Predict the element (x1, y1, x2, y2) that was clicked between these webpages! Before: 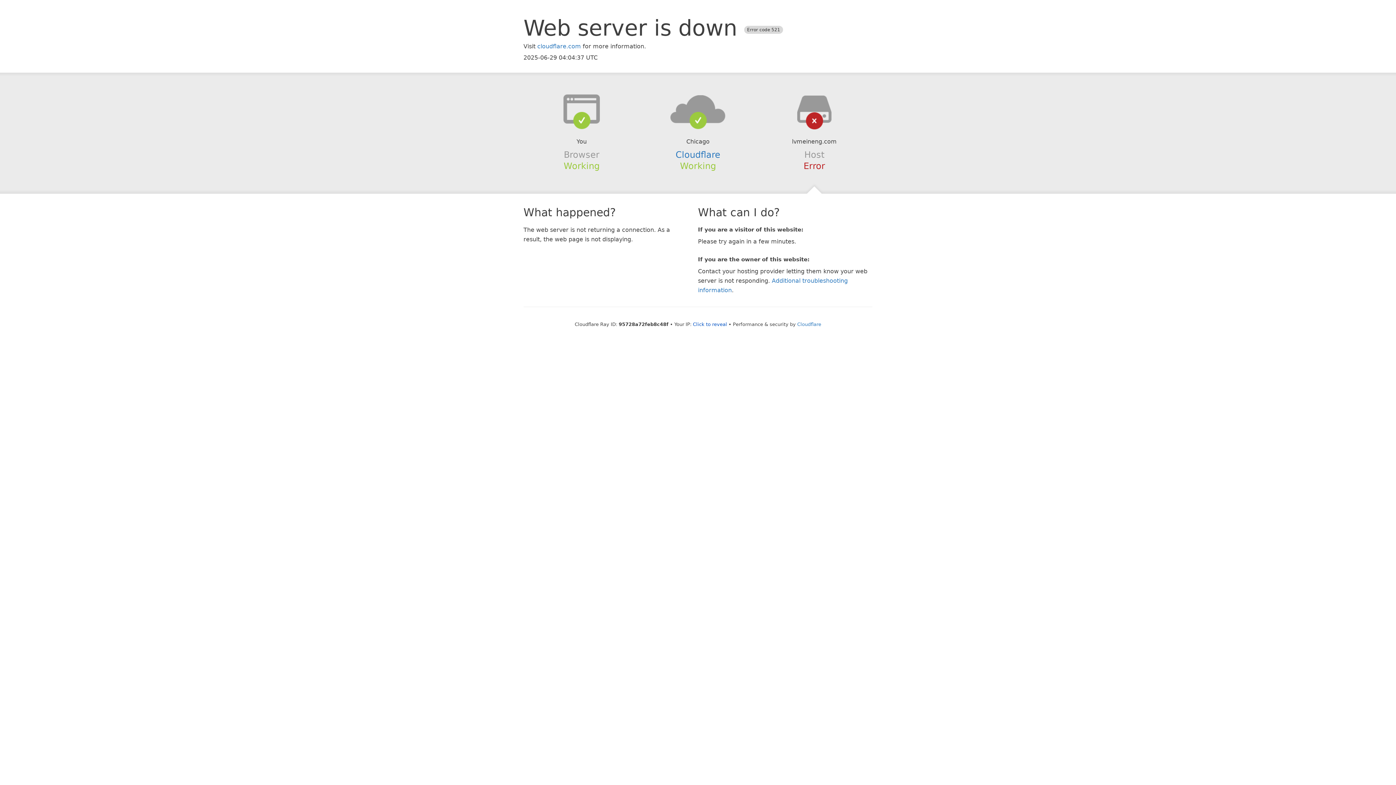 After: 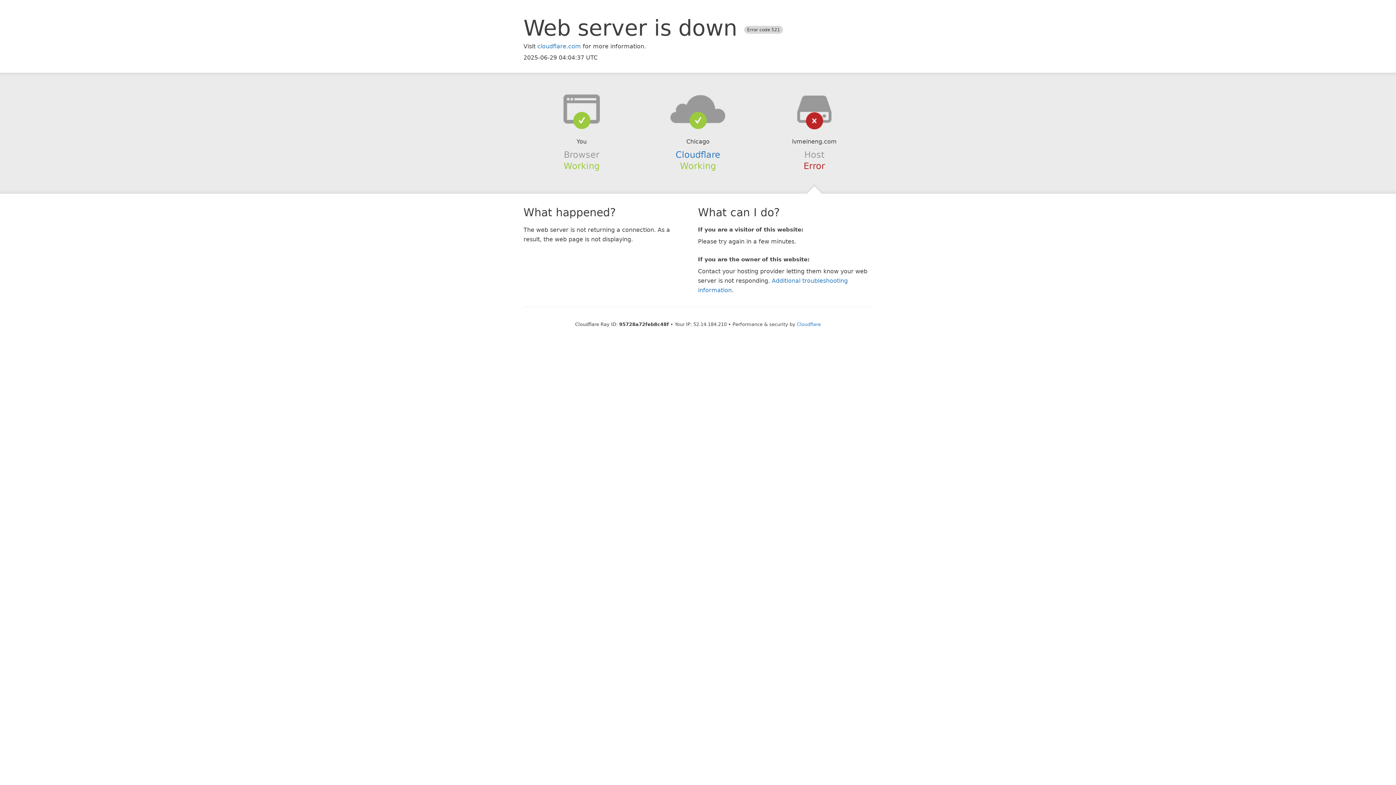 Action: label: Click to reveal bbox: (693, 321, 727, 327)